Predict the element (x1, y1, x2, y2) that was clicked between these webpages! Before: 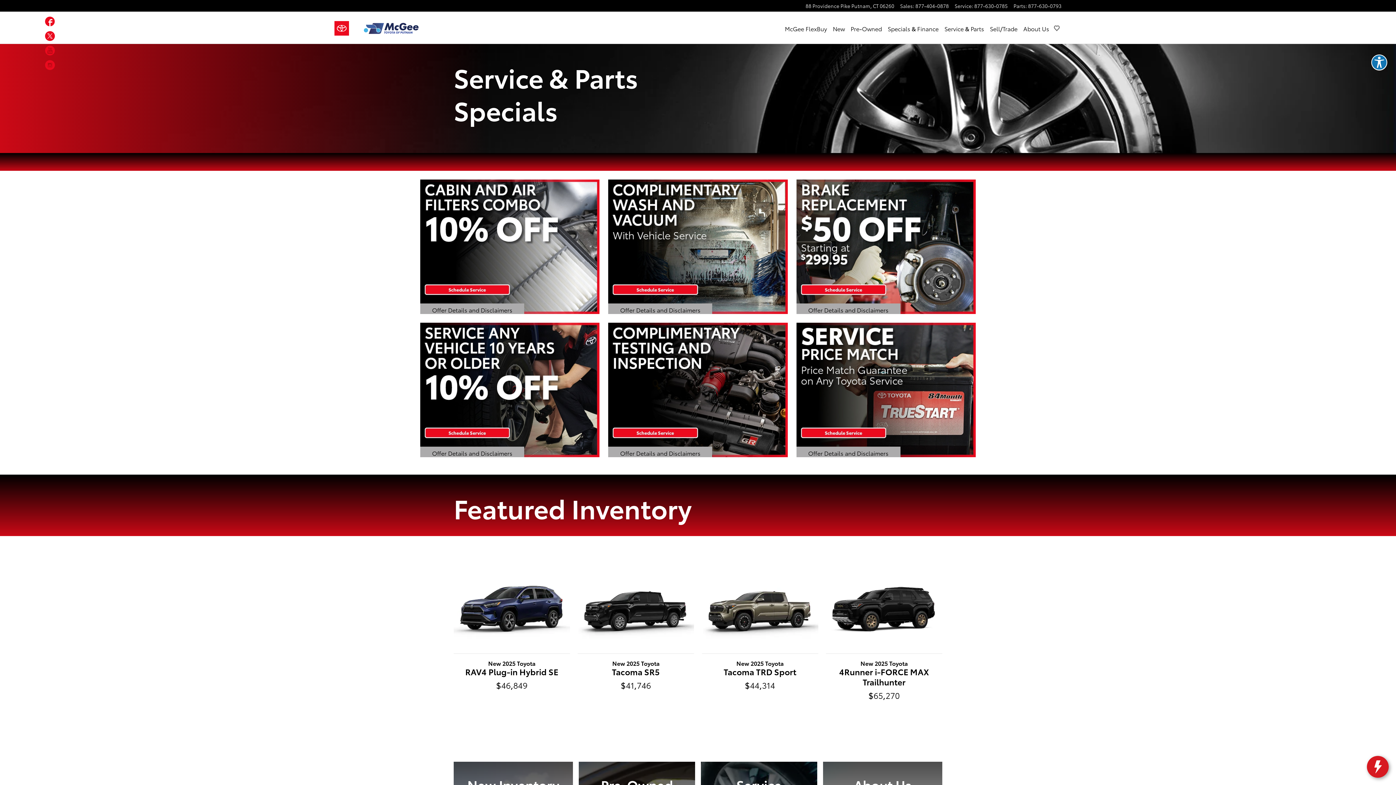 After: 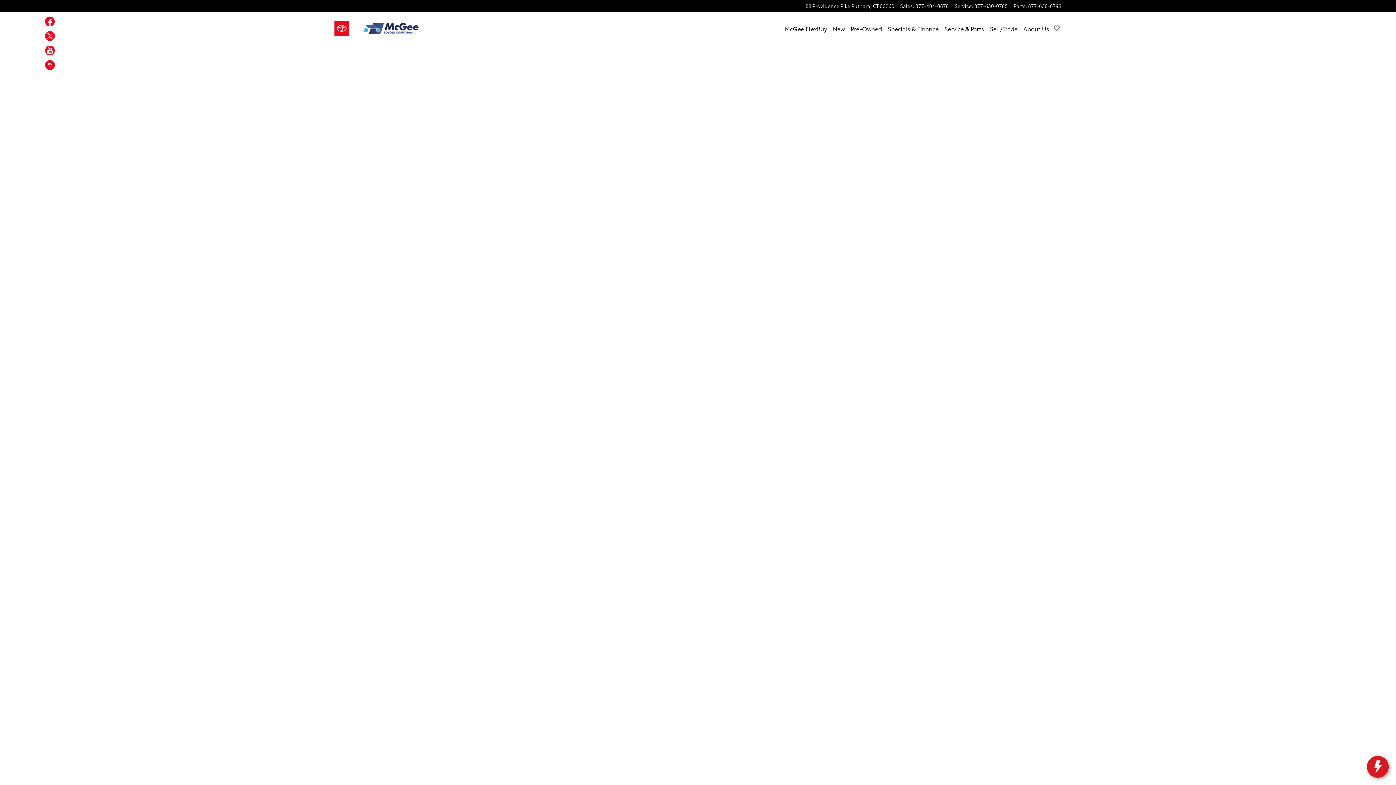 Action: bbox: (796, 322, 975, 457) label: Offer Details and Disclaimers

Open Details Modal